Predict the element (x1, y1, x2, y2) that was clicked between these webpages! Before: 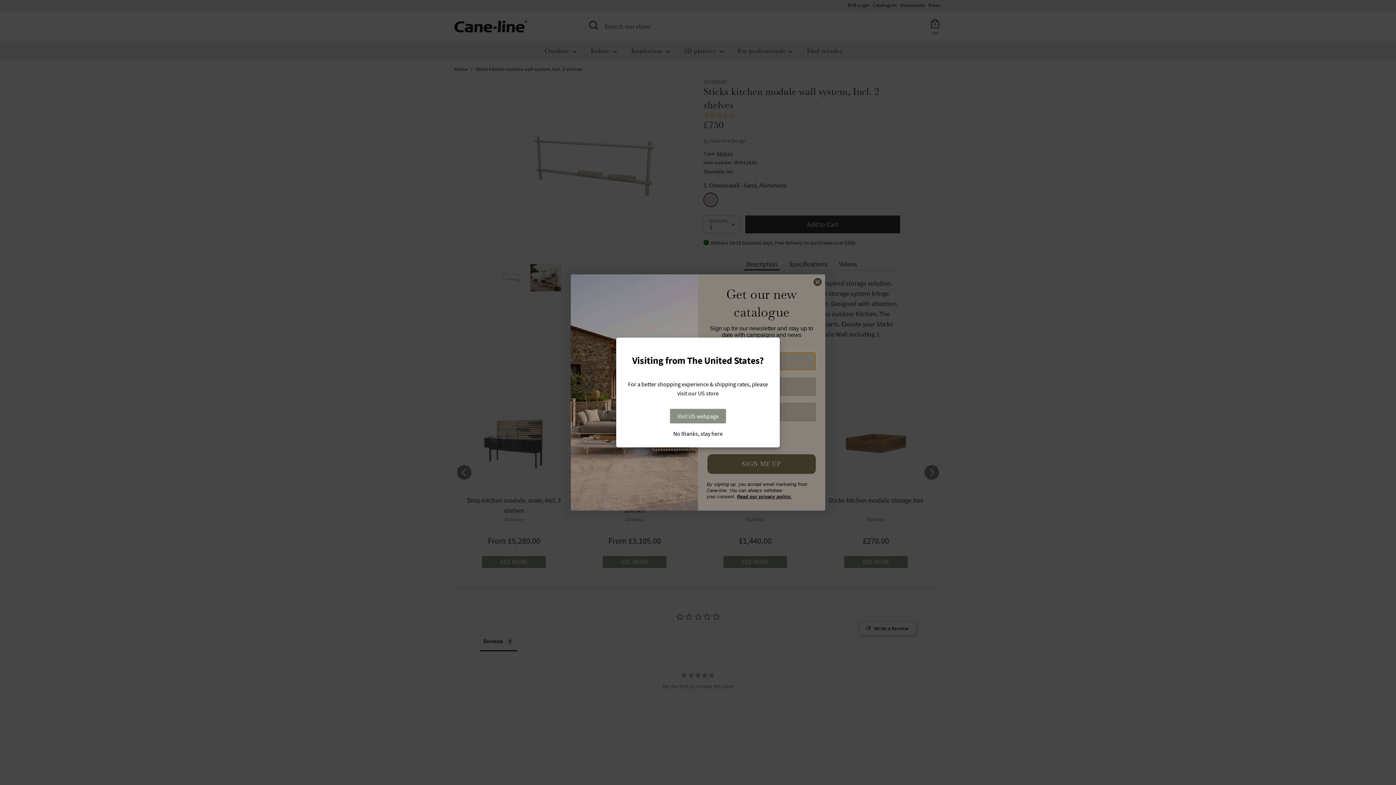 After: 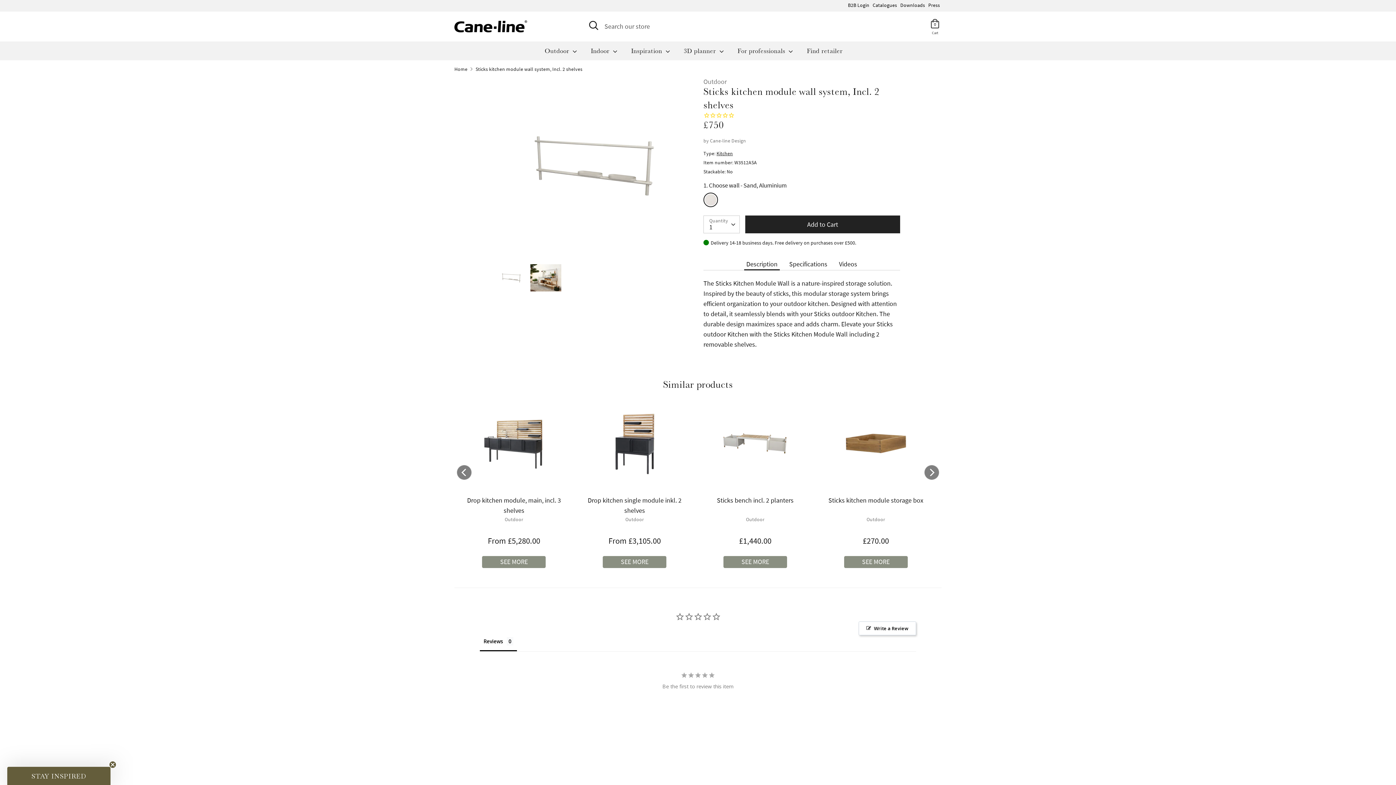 Action: bbox: (623, 430, 772, 436) label: No thanks, stay here